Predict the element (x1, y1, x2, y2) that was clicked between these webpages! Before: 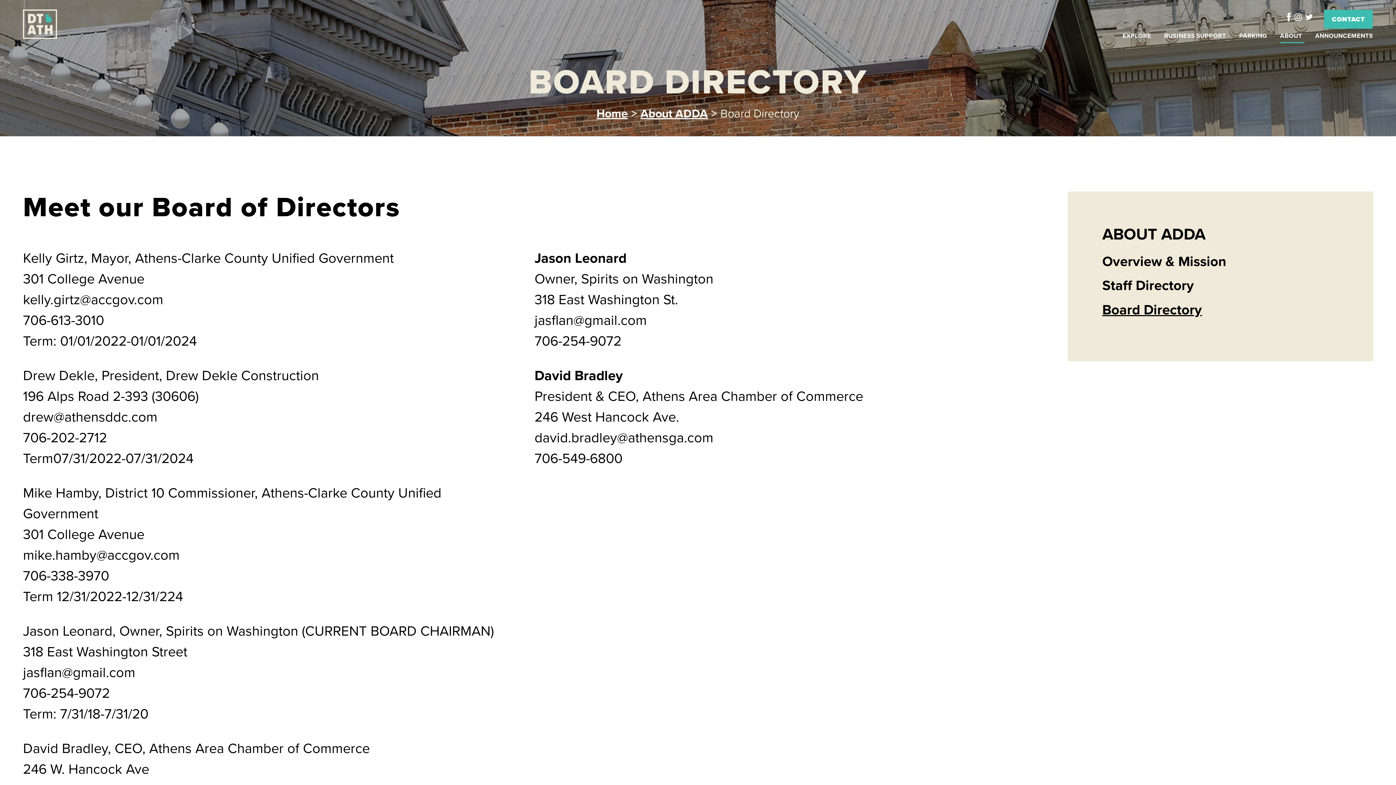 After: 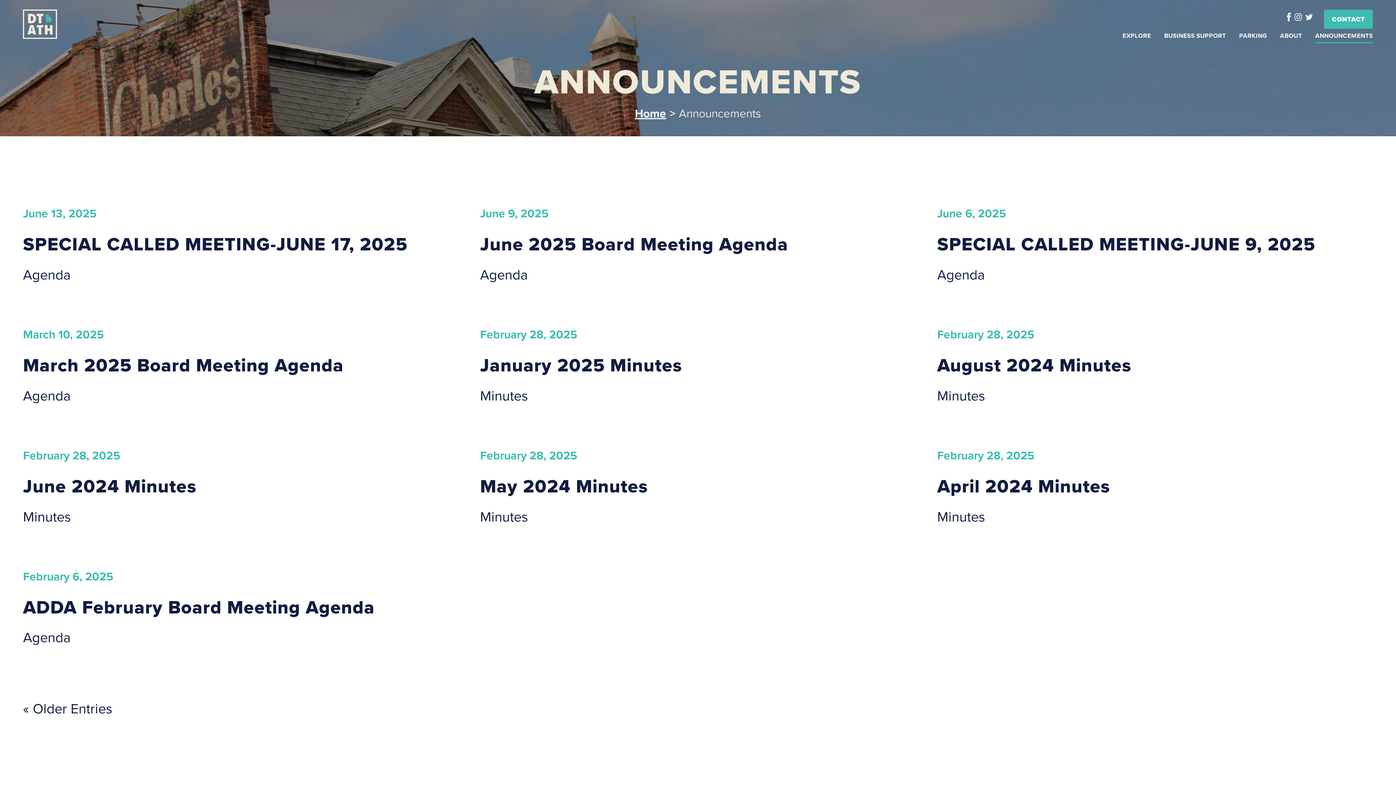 Action: bbox: (1315, 28, 1373, 43) label: ANNOUNCEMENTS